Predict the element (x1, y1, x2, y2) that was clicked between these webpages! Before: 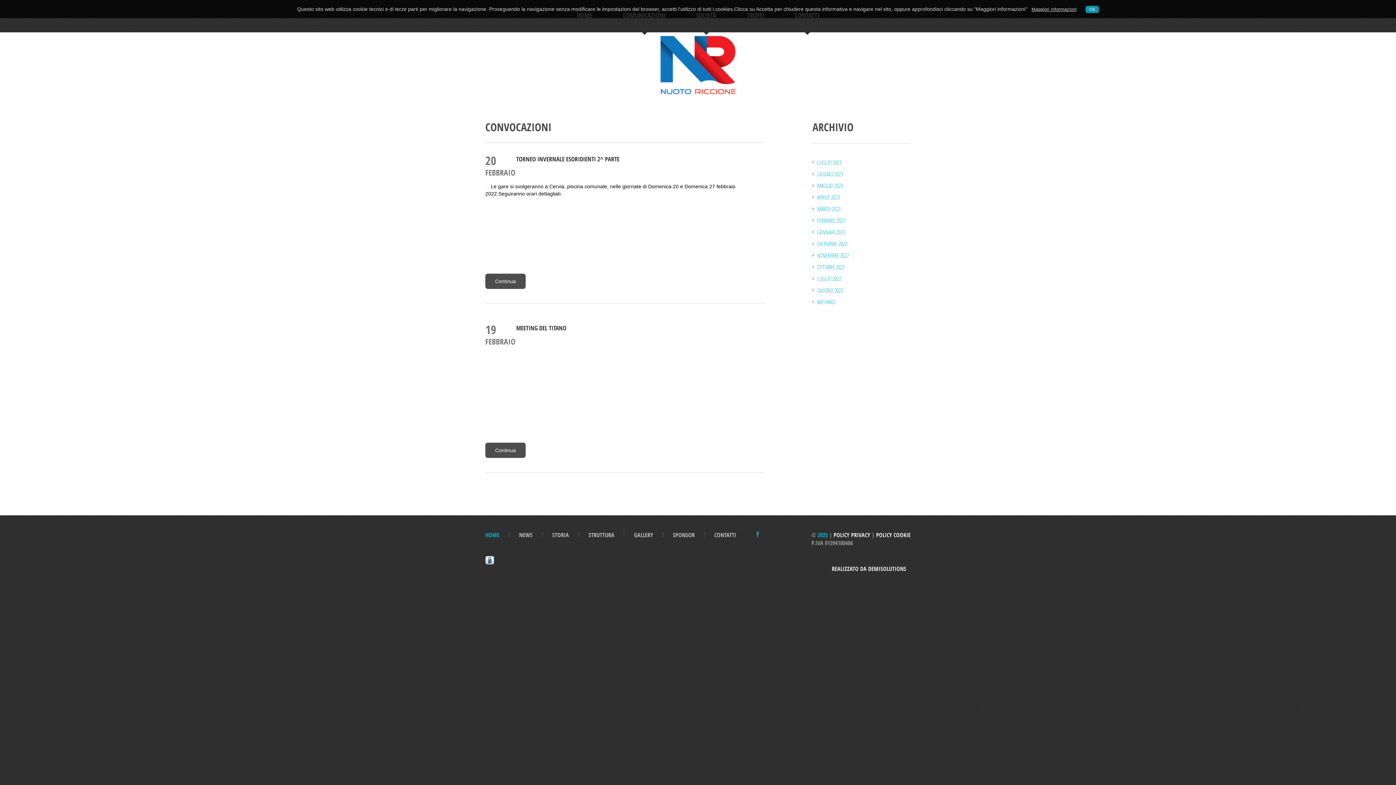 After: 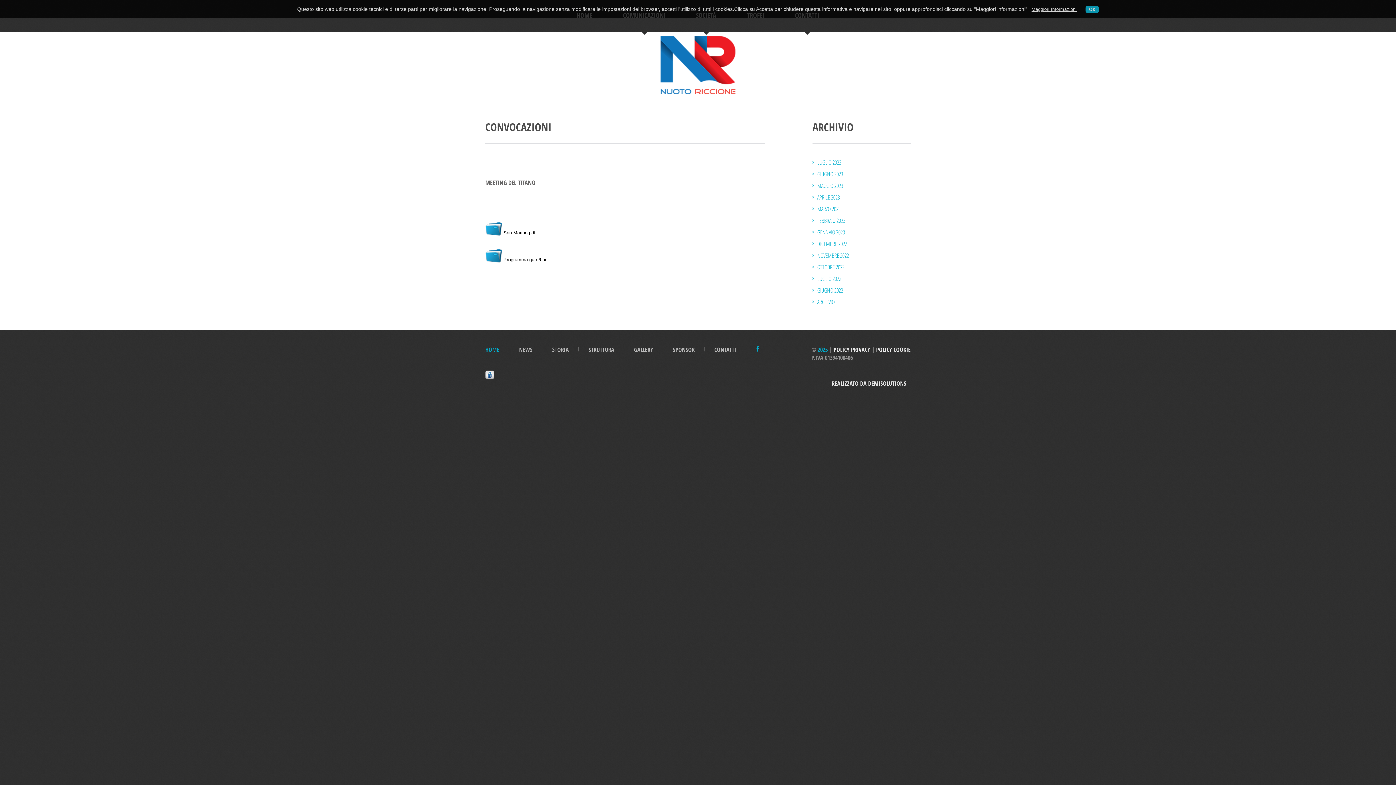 Action: bbox: (485, 442, 525, 458) label: Continua